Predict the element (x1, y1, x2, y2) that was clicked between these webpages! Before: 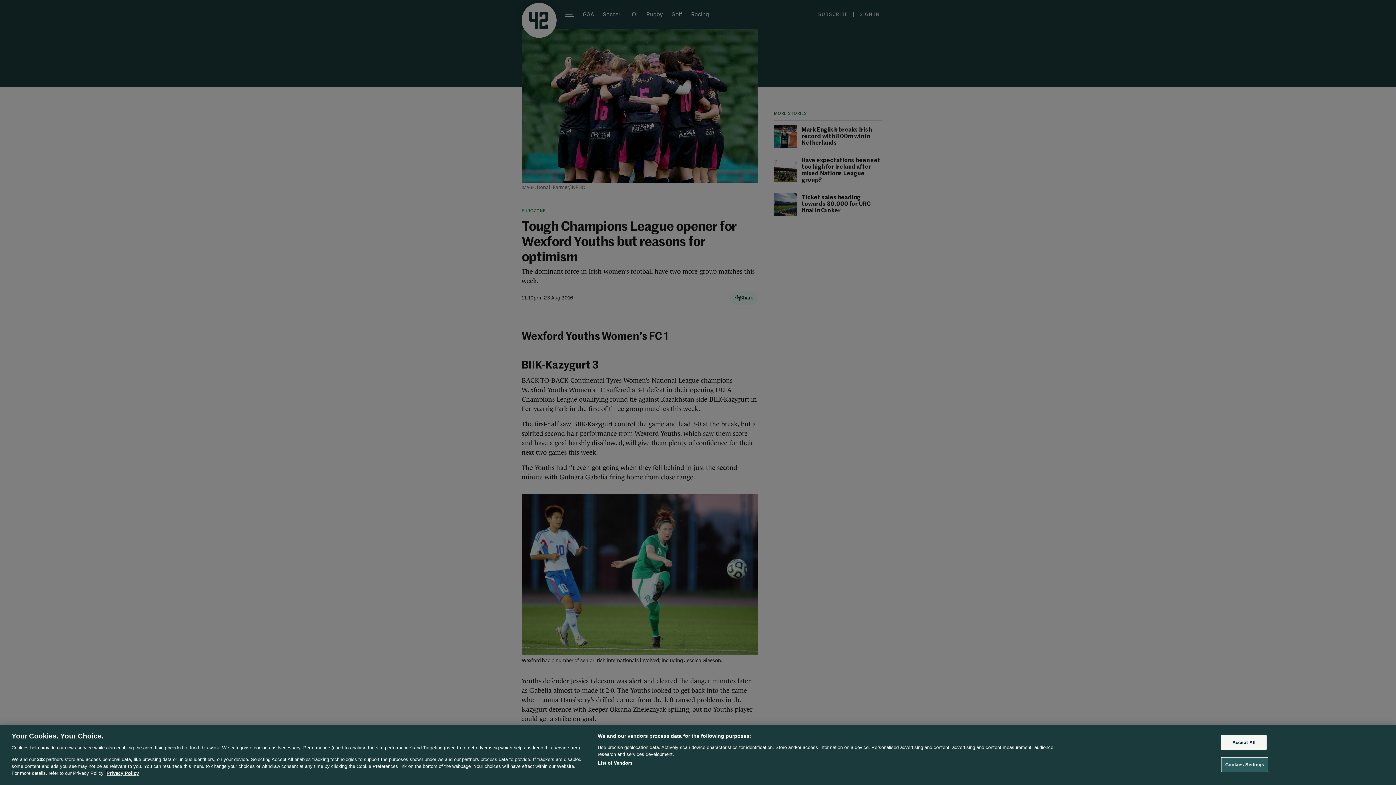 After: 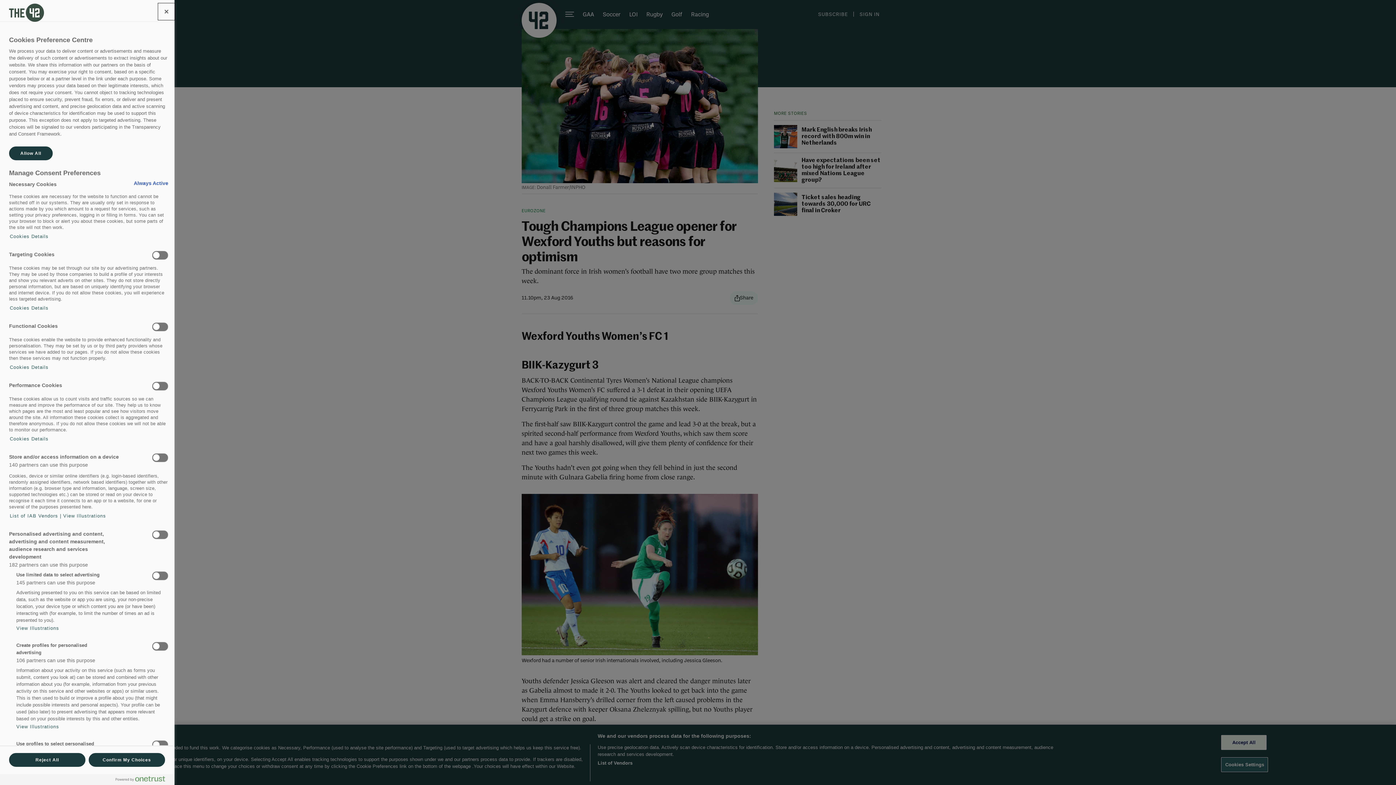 Action: bbox: (1221, 757, 1268, 772) label: Cookies Settings